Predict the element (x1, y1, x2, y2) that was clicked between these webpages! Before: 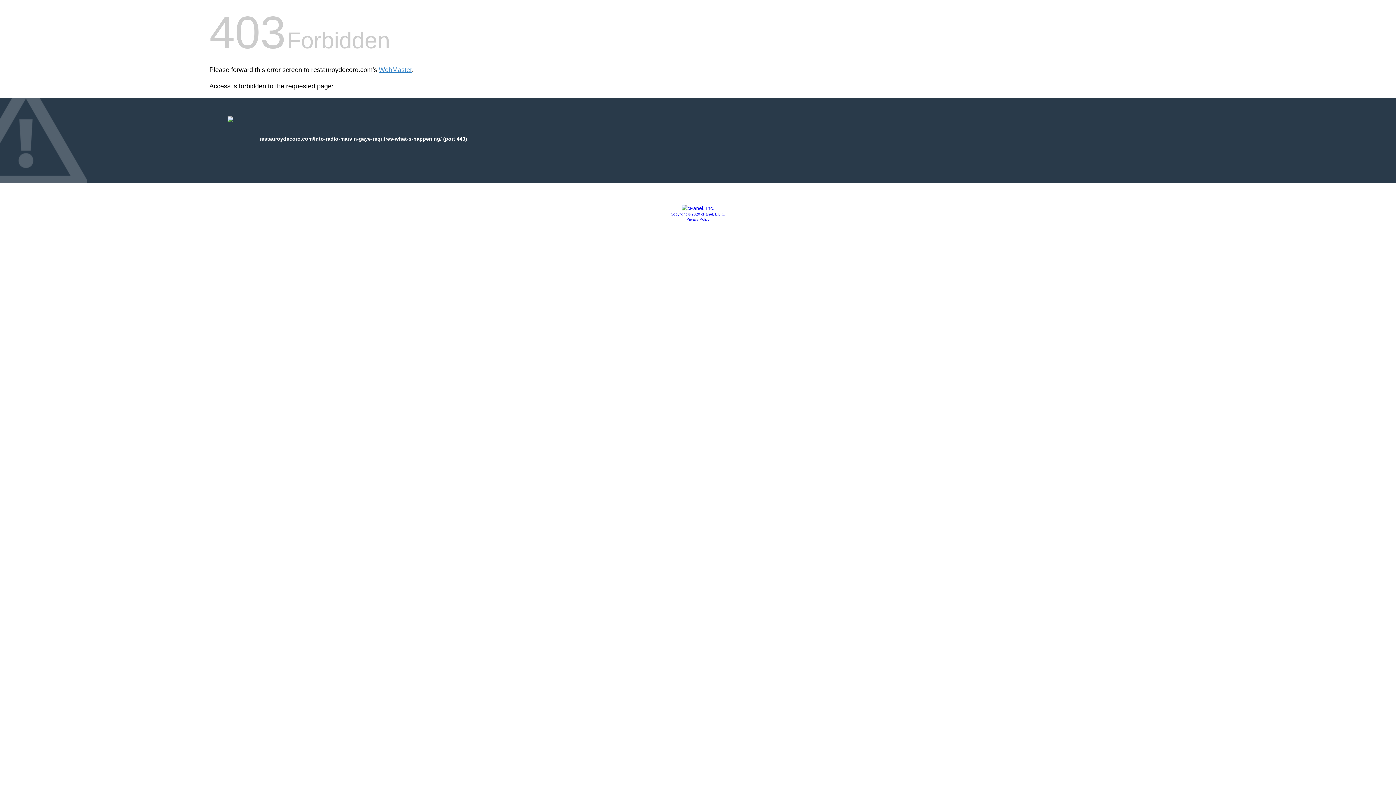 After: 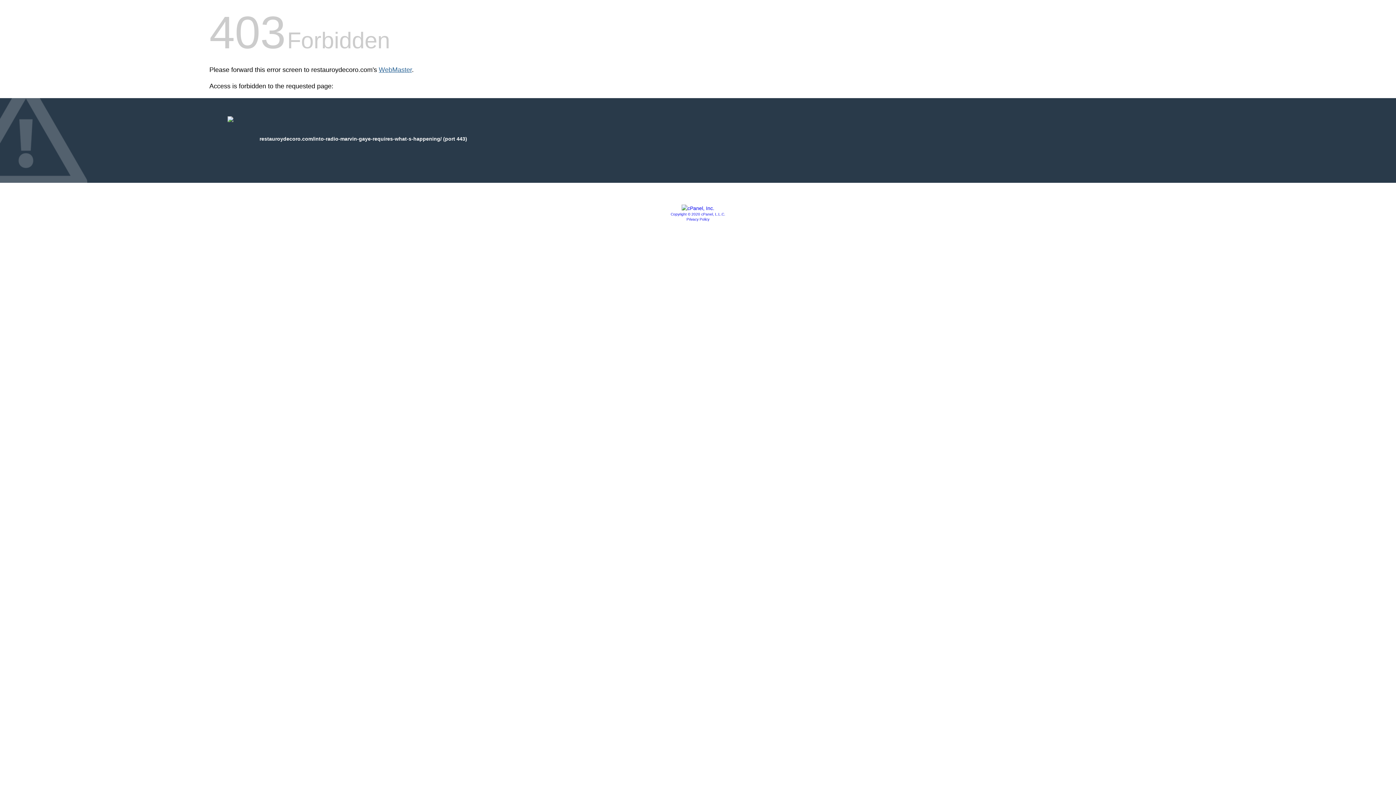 Action: label: WebMaster bbox: (378, 66, 412, 73)